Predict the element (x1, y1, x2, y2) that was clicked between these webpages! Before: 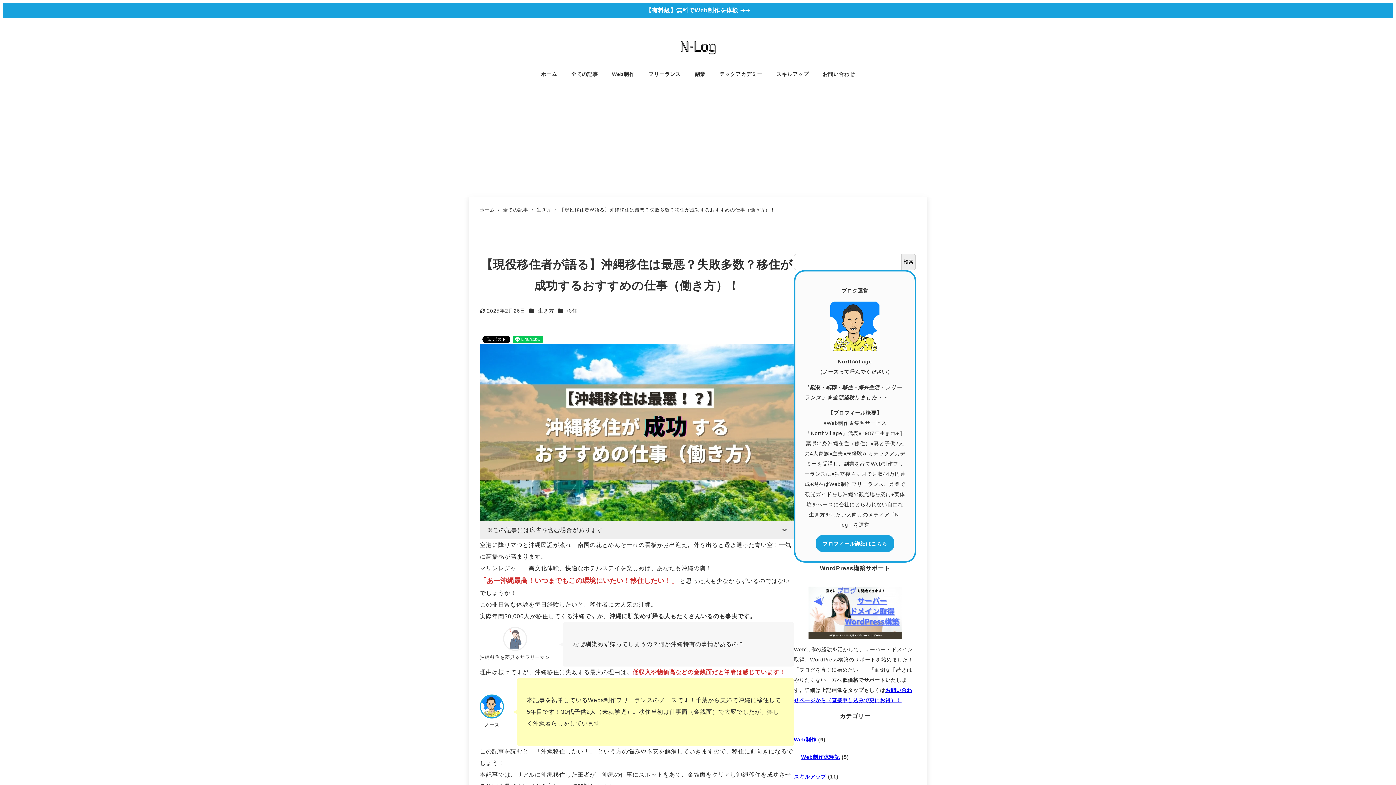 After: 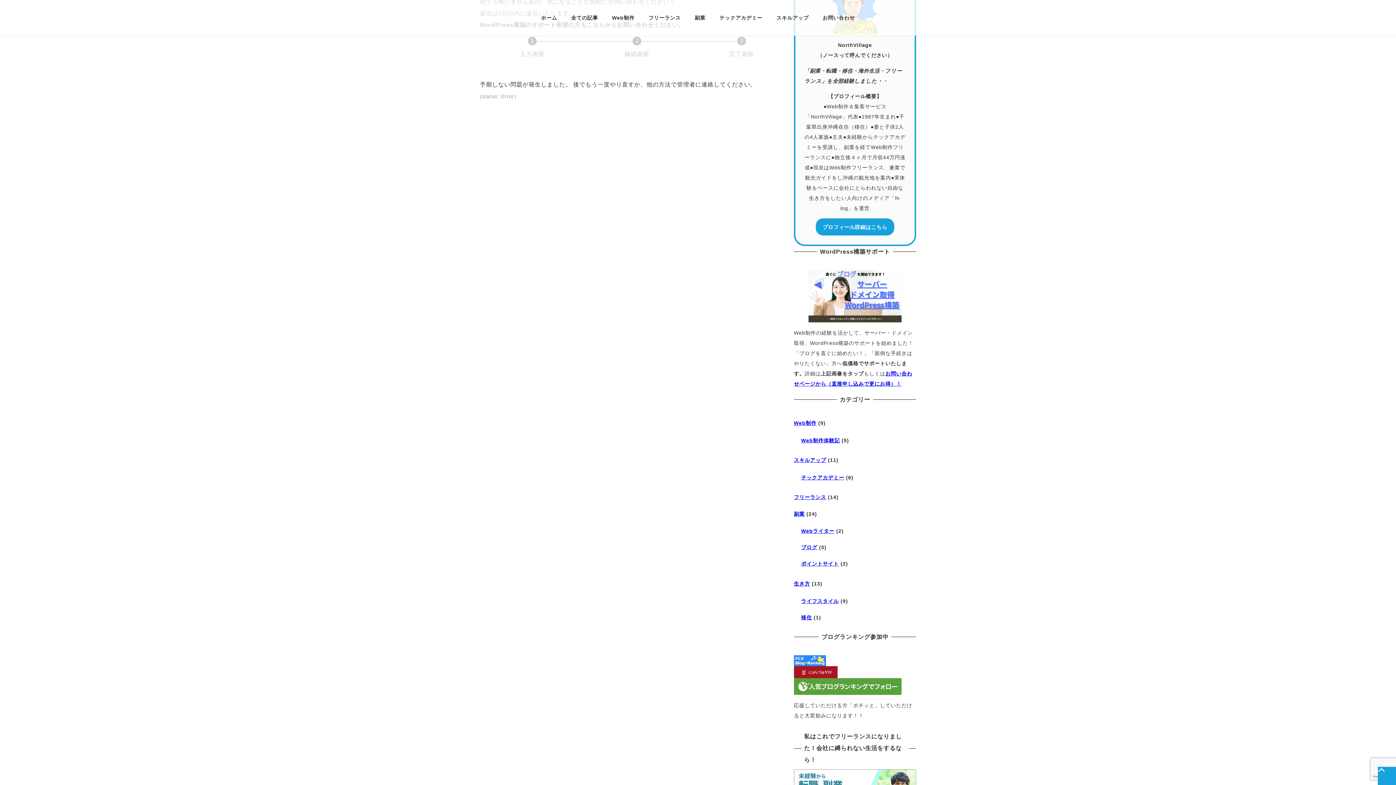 Action: bbox: (815, 61, 862, 86) label: お問い合わせ